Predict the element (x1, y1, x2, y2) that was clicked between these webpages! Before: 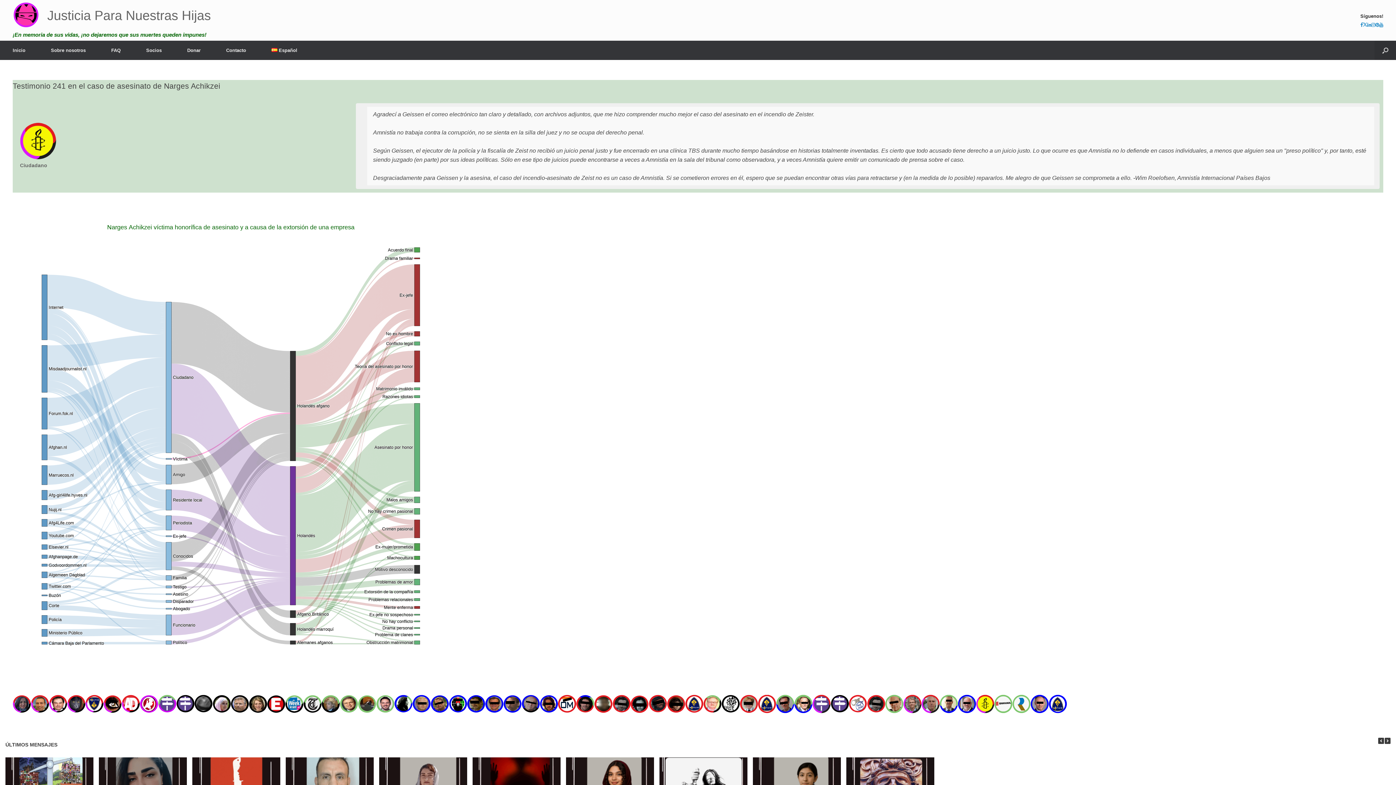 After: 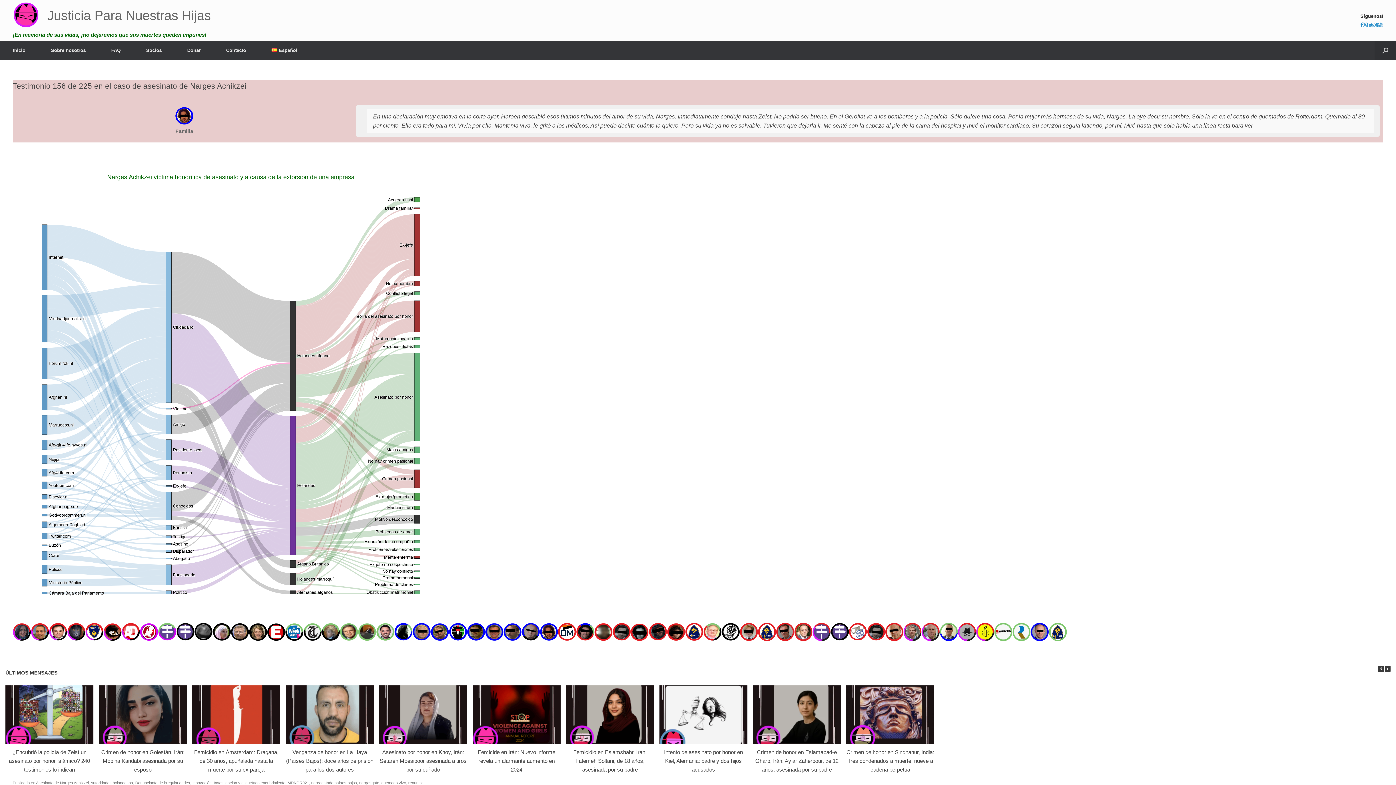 Action: bbox: (540, 717, 558, 723)